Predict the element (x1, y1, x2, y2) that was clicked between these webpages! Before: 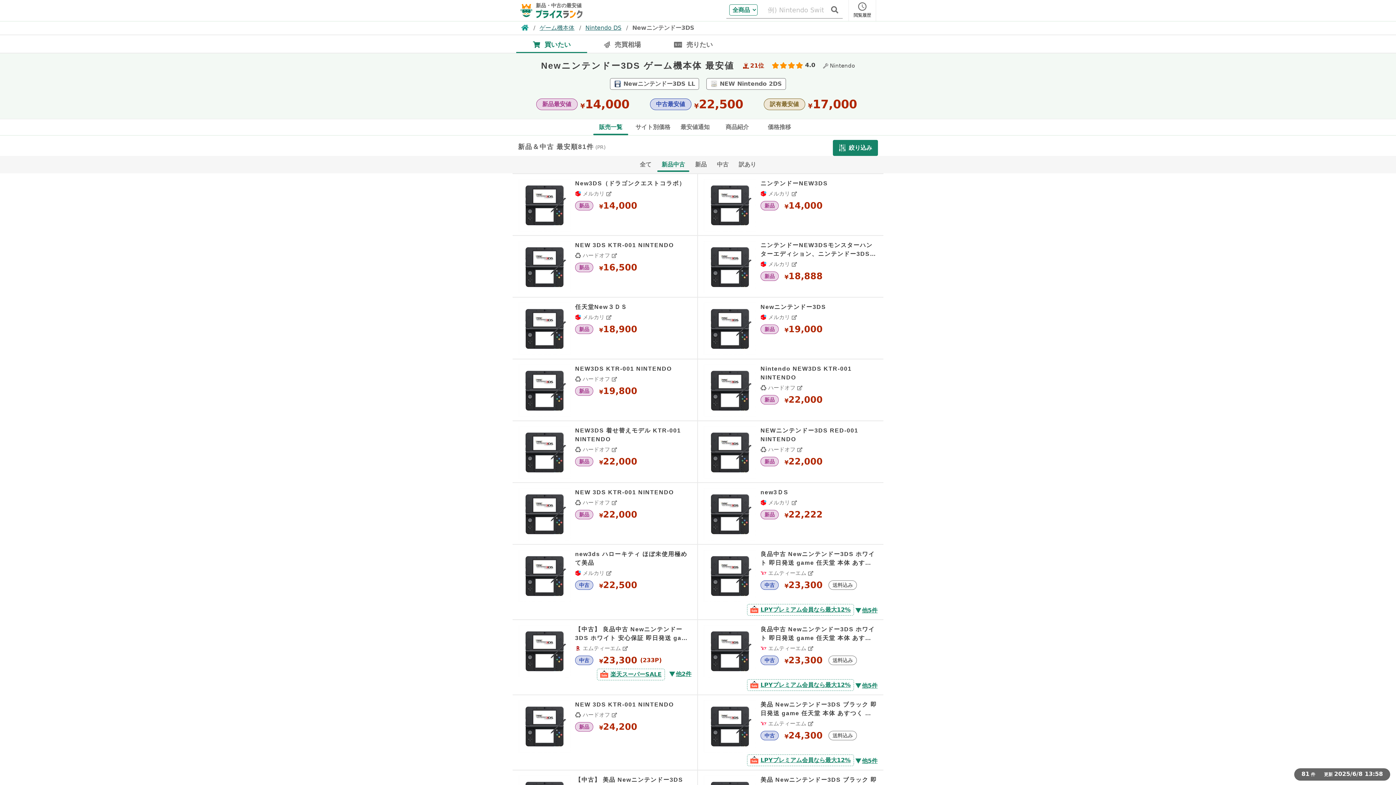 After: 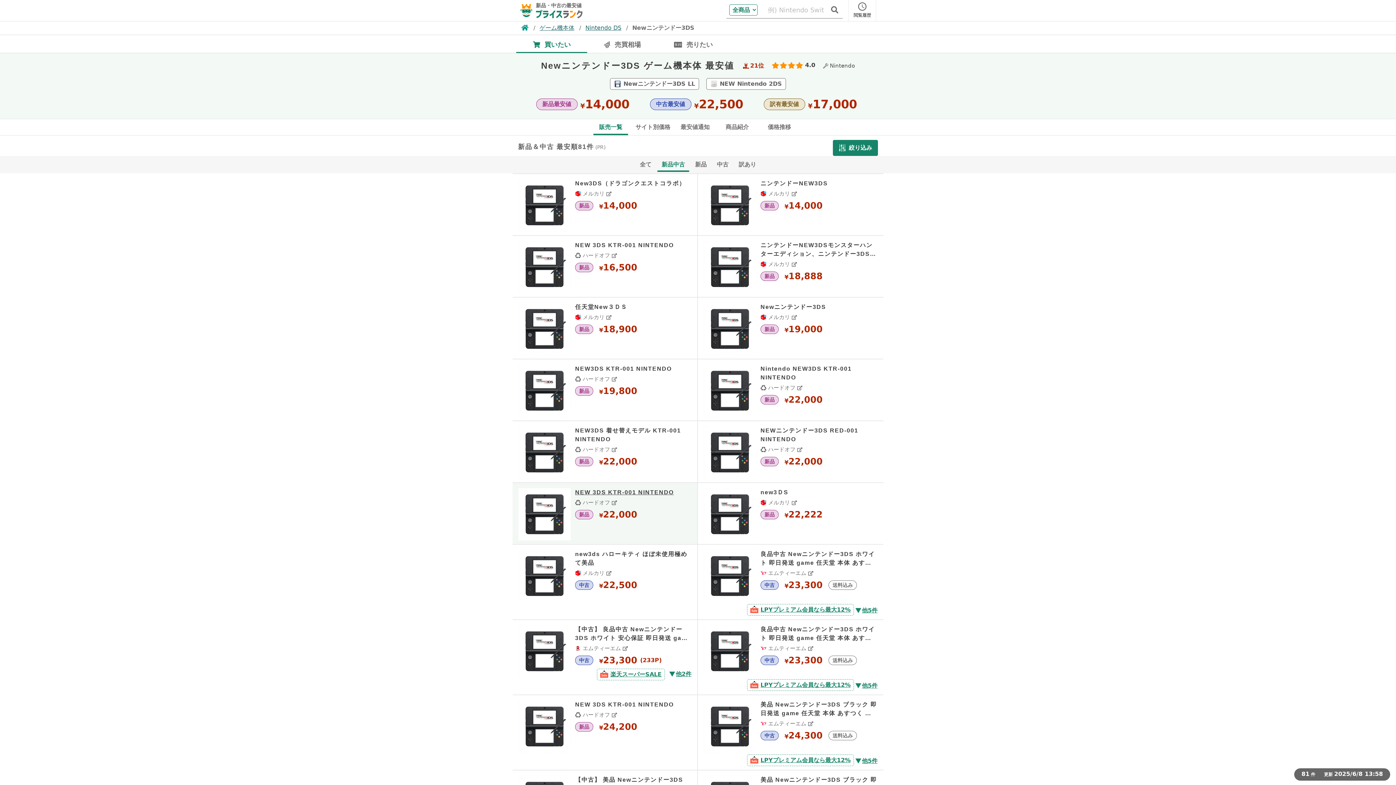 Action: bbox: (512, 483, 697, 544) label: ハードオフのNEW 3DS KTR-001 NINTENDO販売ページのリンク